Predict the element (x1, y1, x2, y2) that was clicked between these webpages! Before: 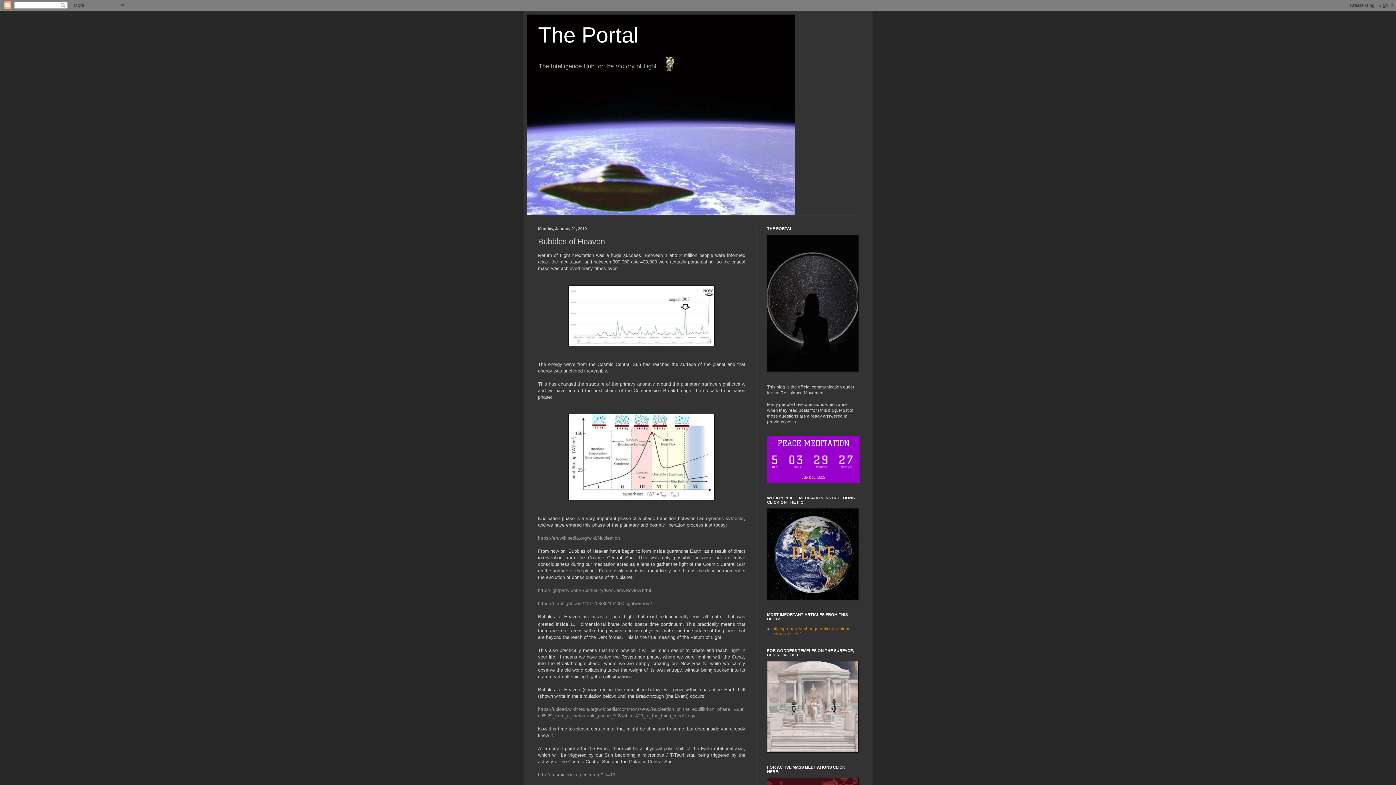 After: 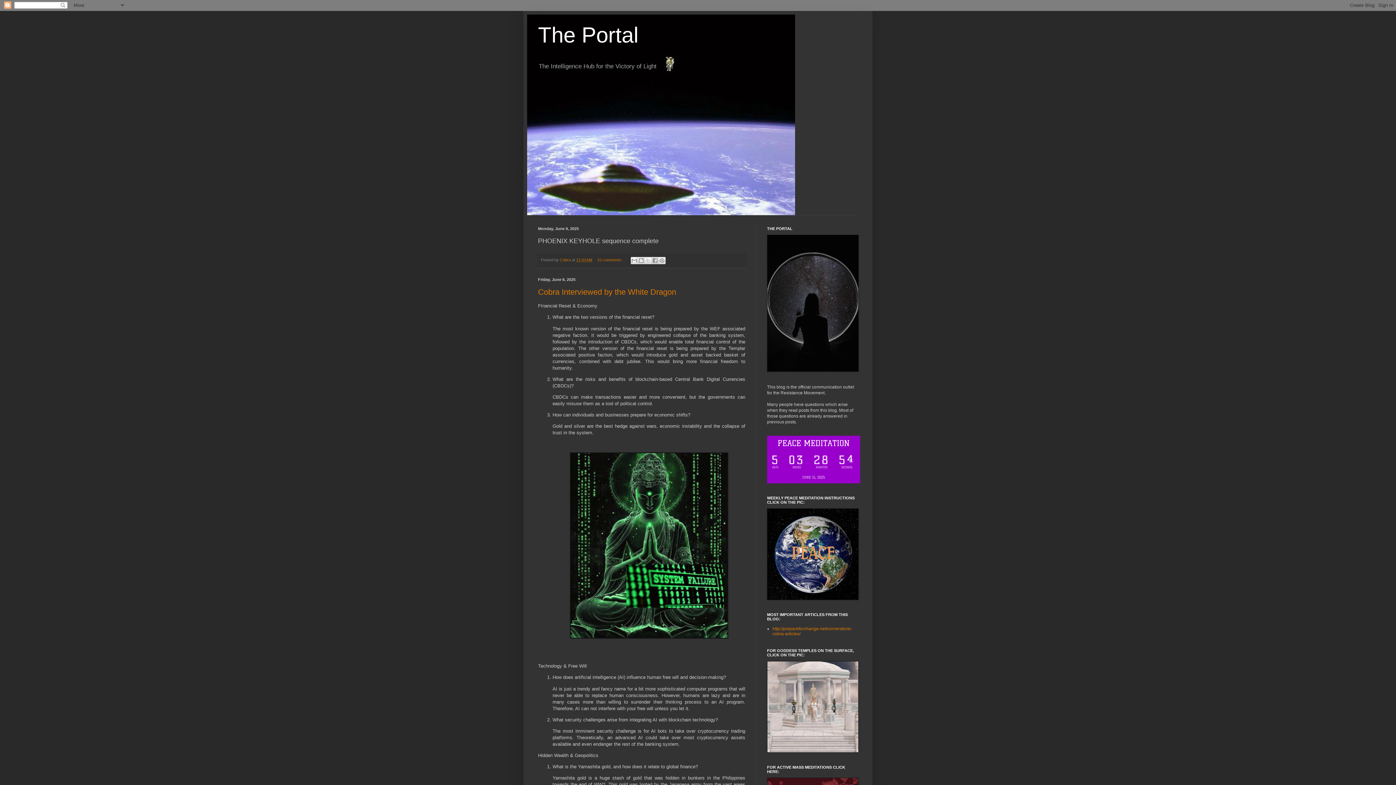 Action: bbox: (538, 22, 638, 47) label: The Portal